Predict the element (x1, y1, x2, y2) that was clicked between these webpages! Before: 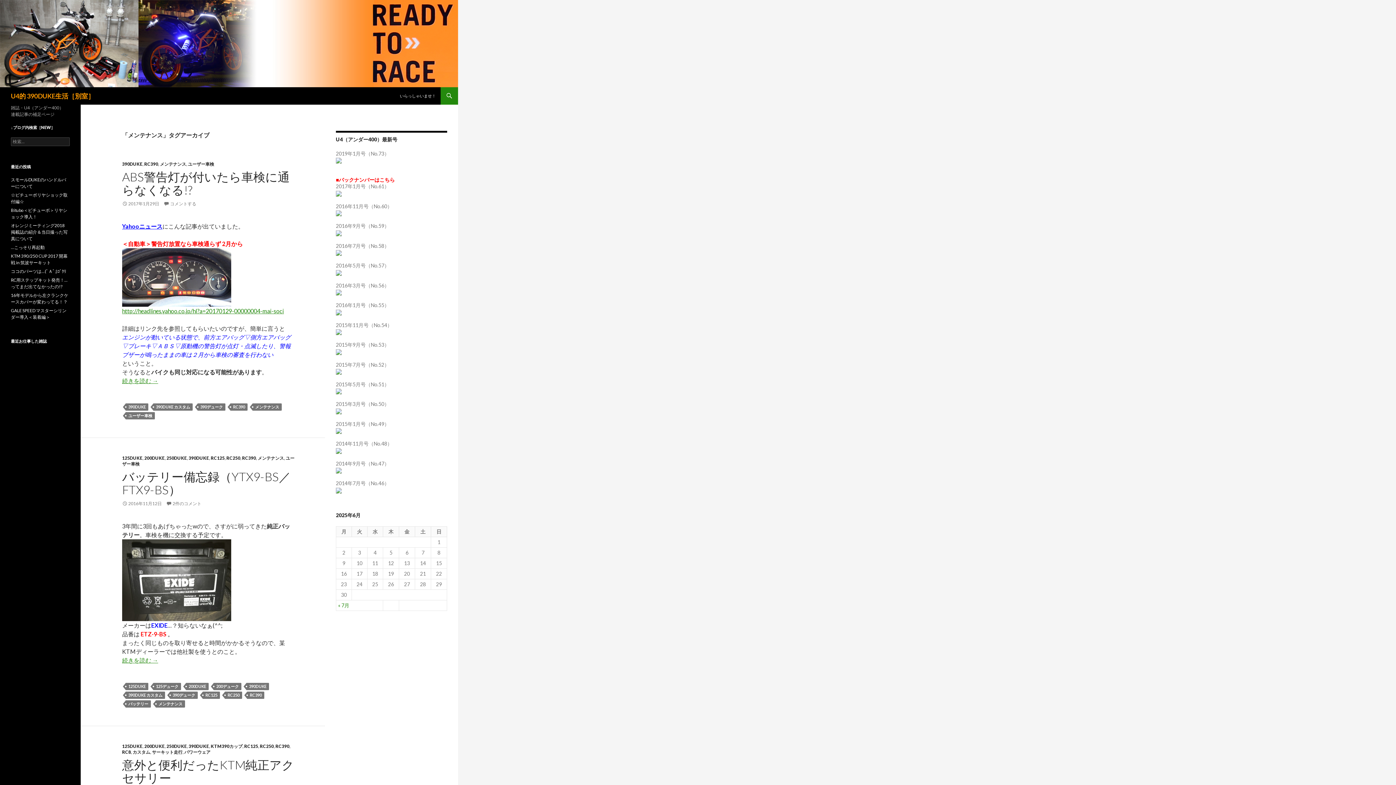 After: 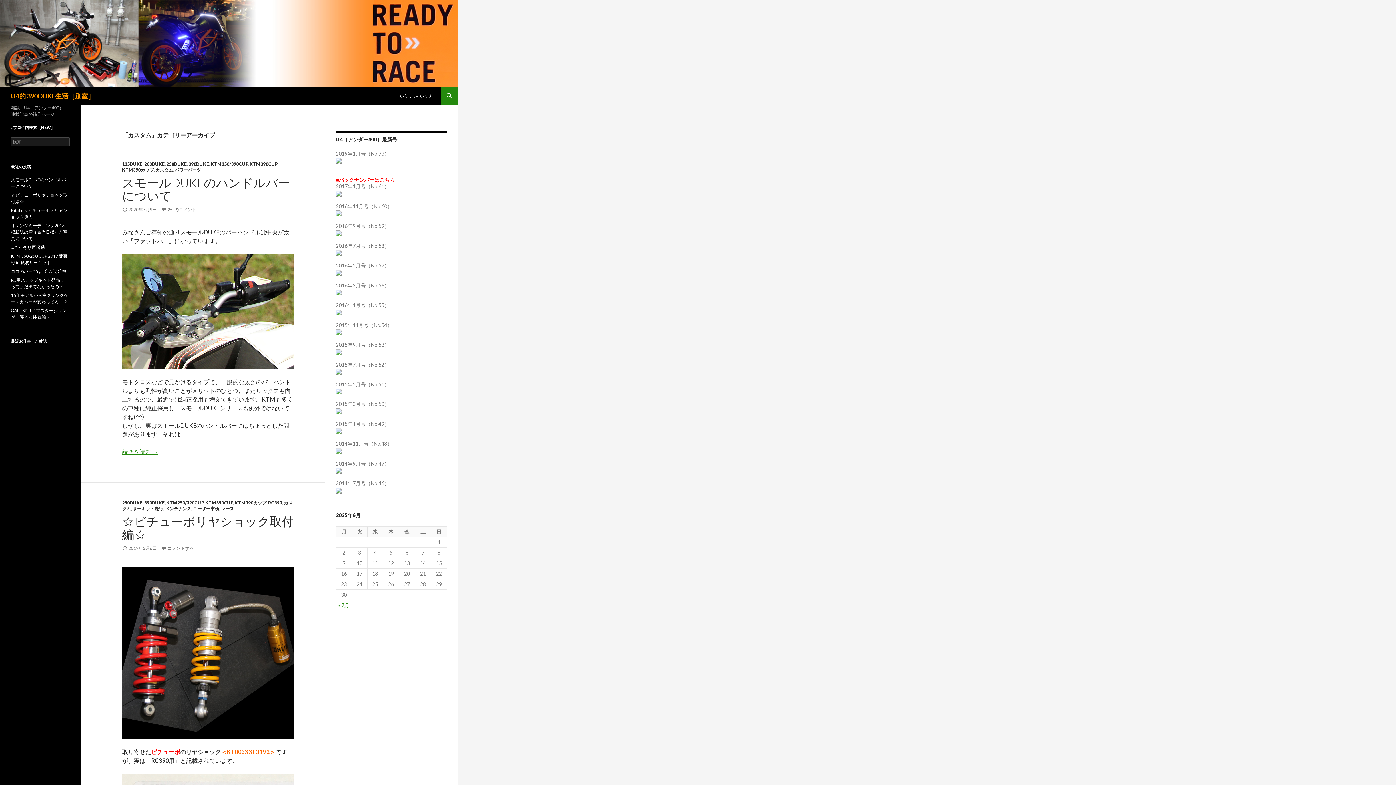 Action: bbox: (132, 749, 150, 755) label: カスタム